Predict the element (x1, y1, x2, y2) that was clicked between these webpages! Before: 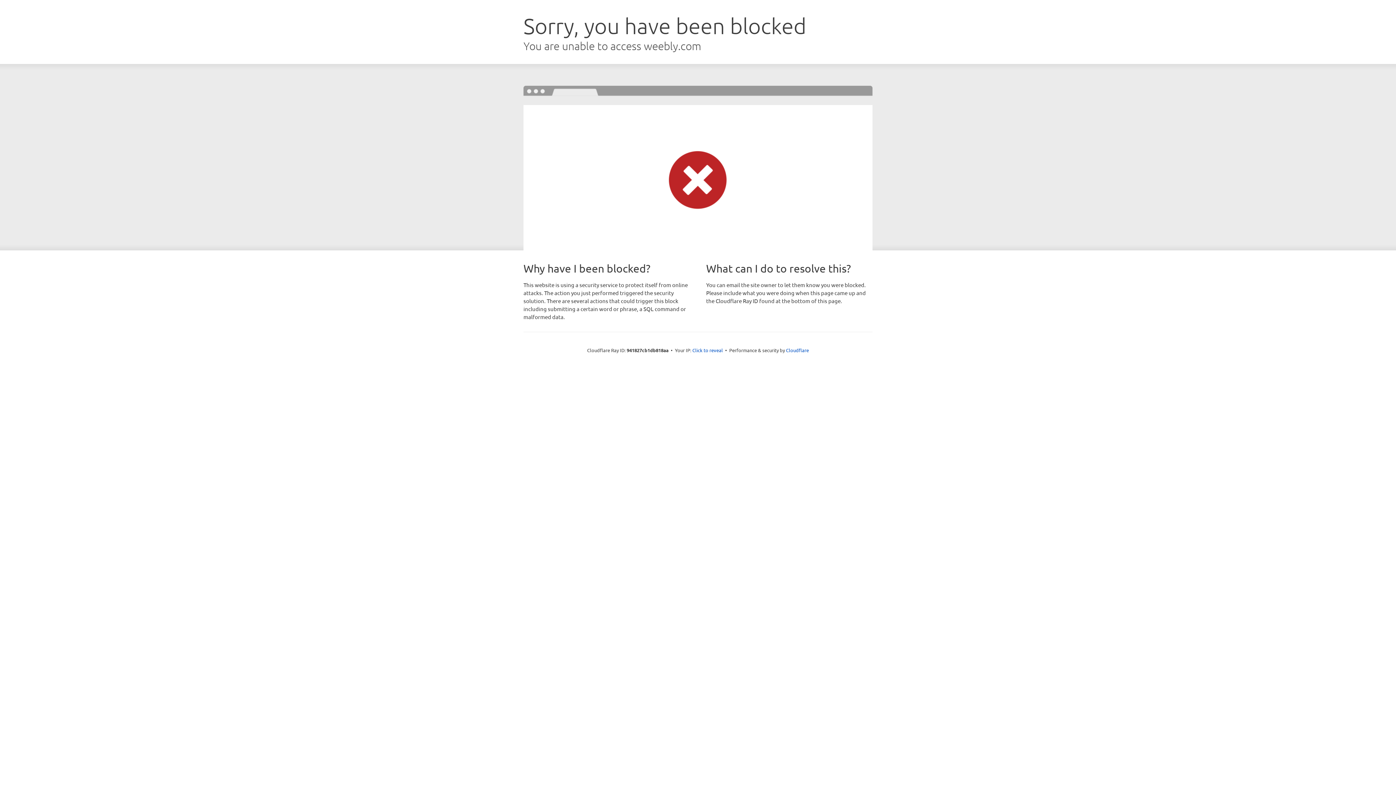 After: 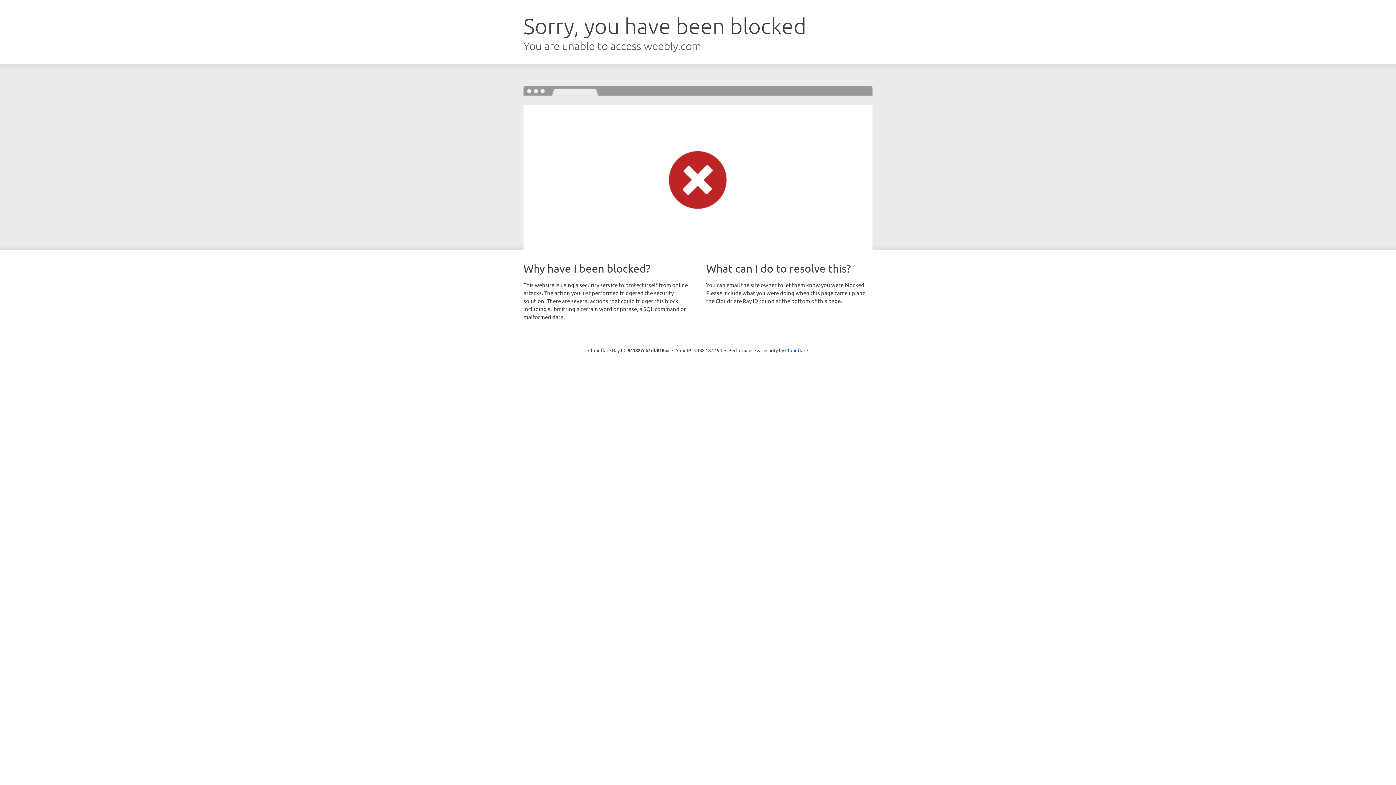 Action: bbox: (692, 346, 723, 353) label: Click to reveal